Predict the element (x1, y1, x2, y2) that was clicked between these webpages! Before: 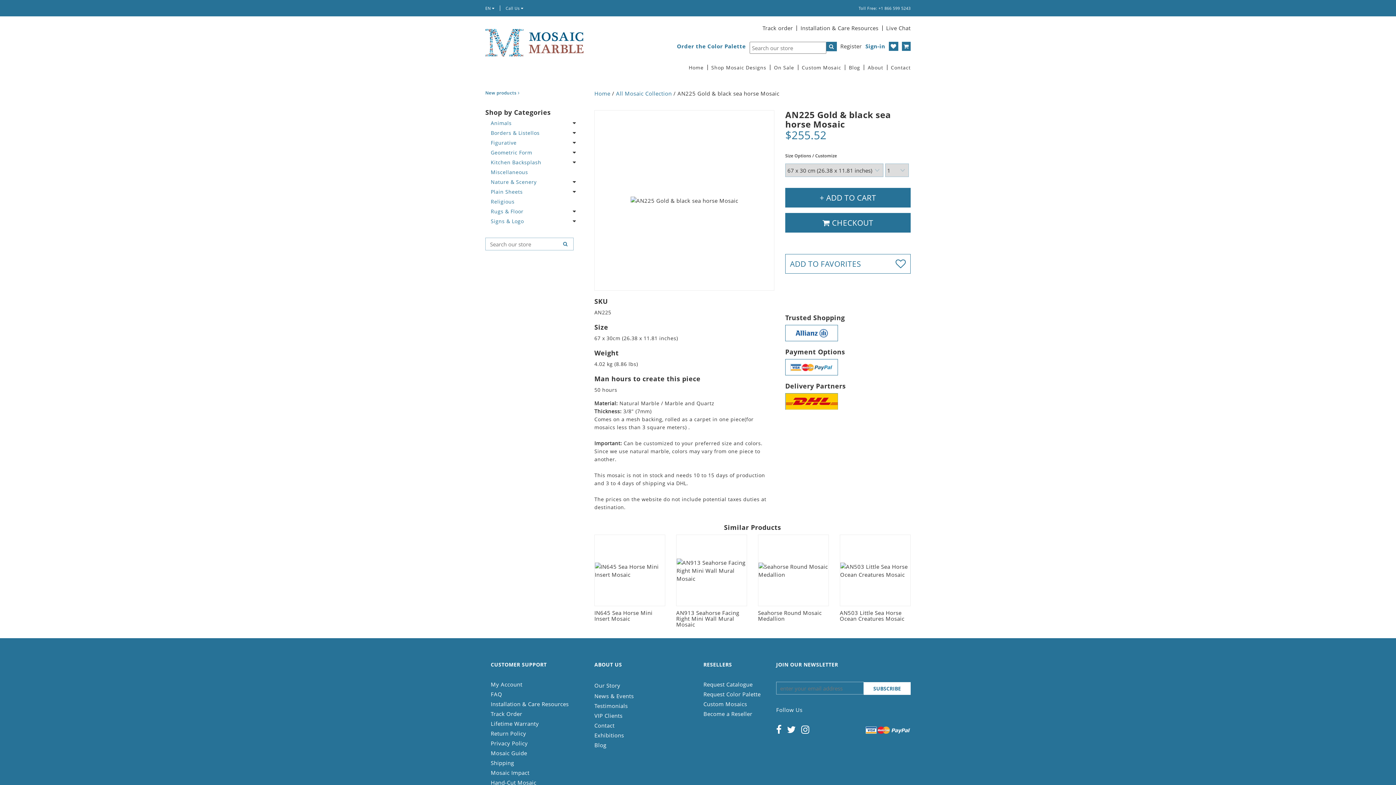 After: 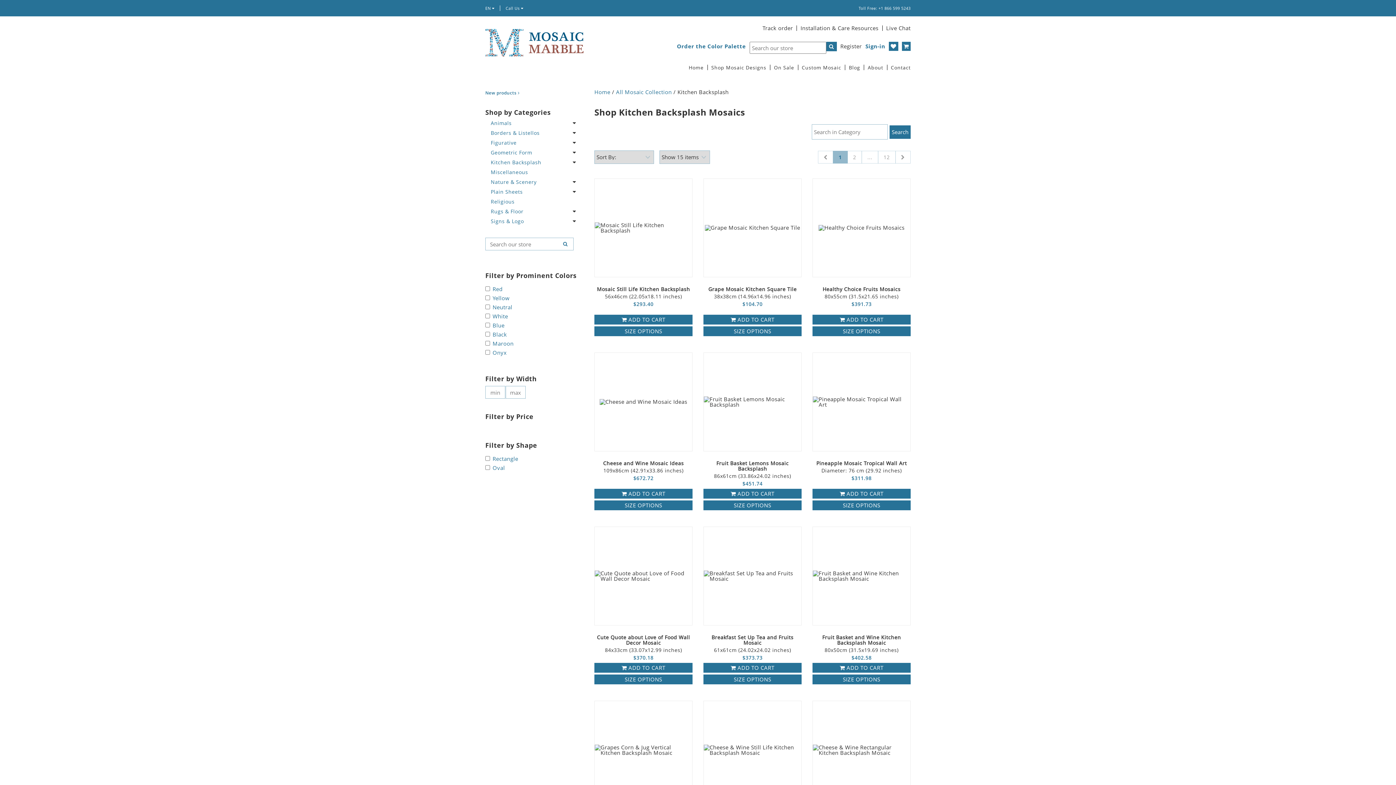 Action: bbox: (490, 159, 583, 165) label: Kitchen Backsplash